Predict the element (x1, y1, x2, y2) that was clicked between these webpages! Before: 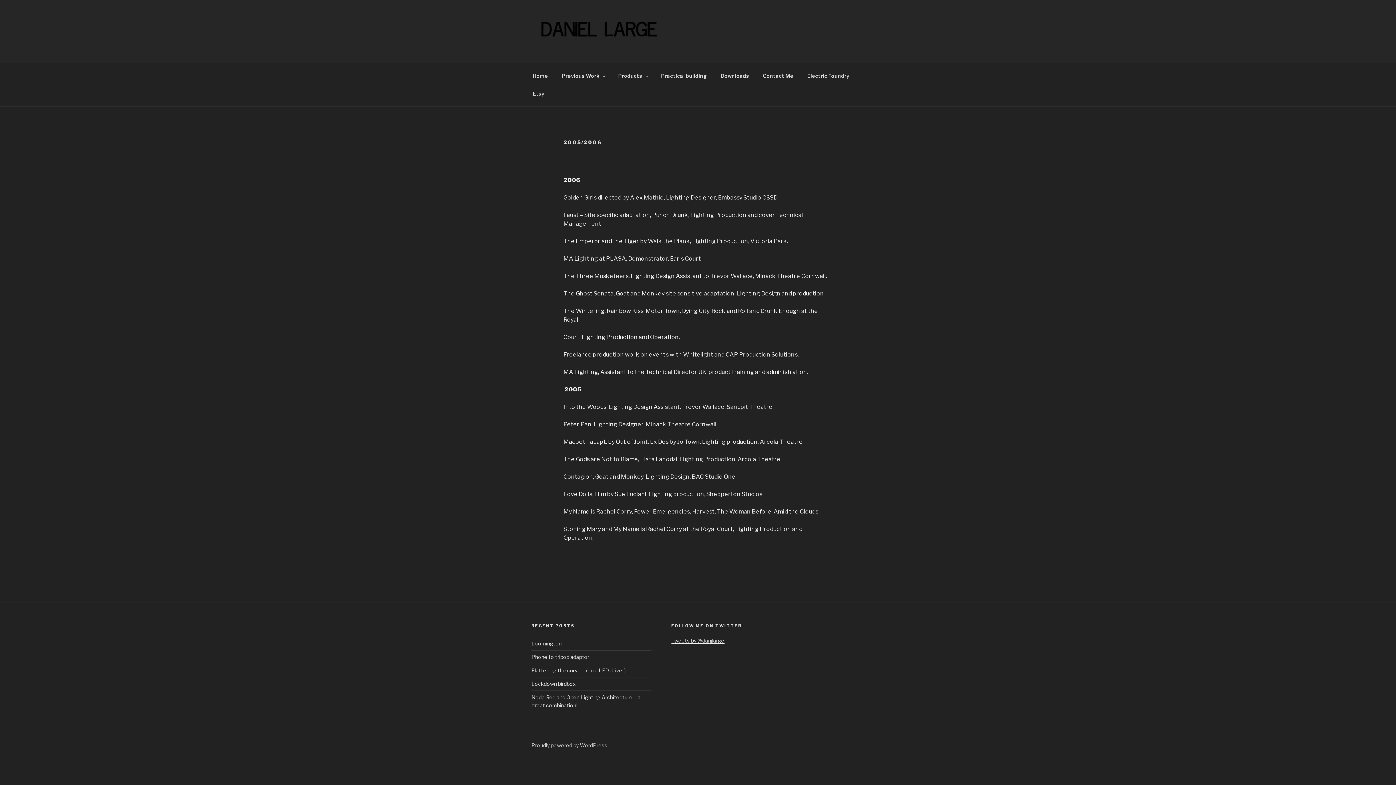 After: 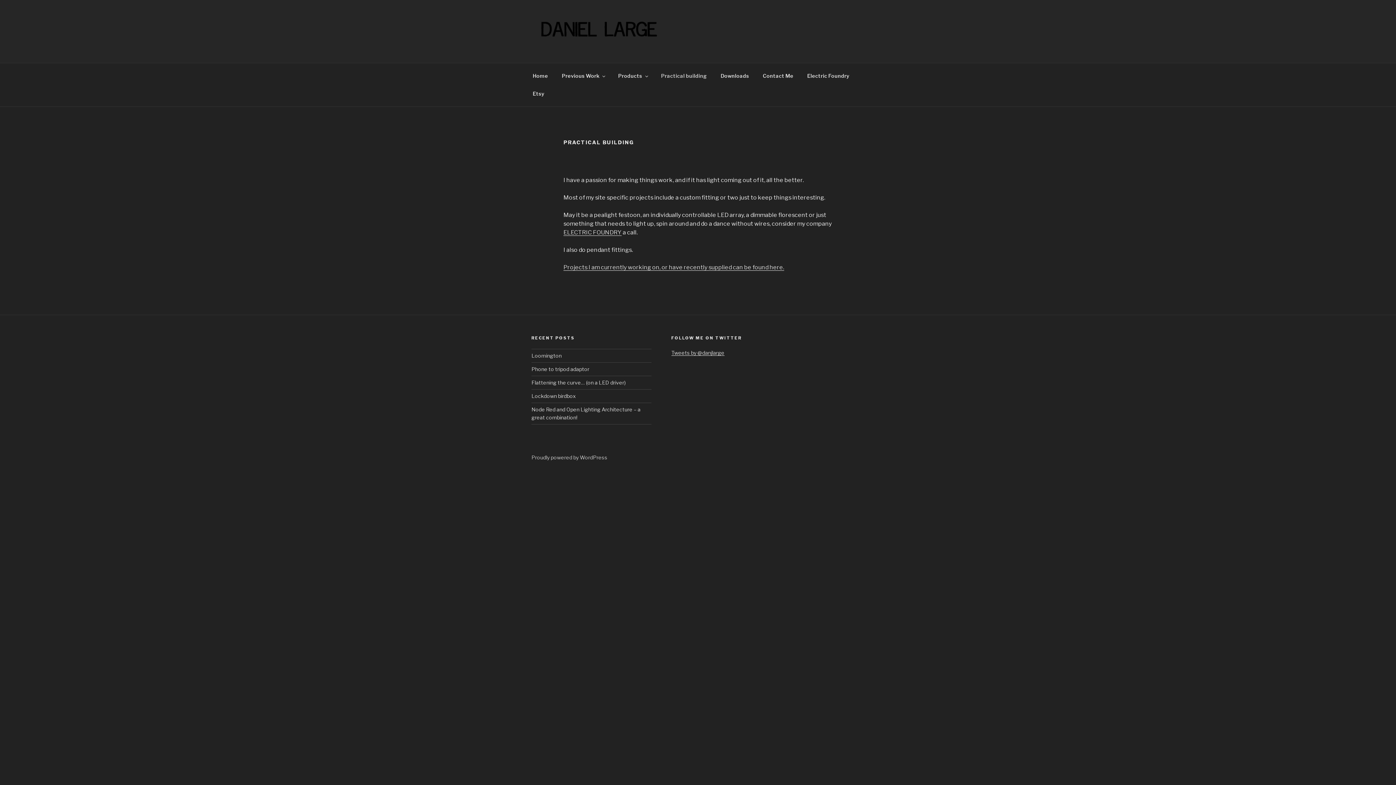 Action: label: Practical building bbox: (654, 67, 713, 84)